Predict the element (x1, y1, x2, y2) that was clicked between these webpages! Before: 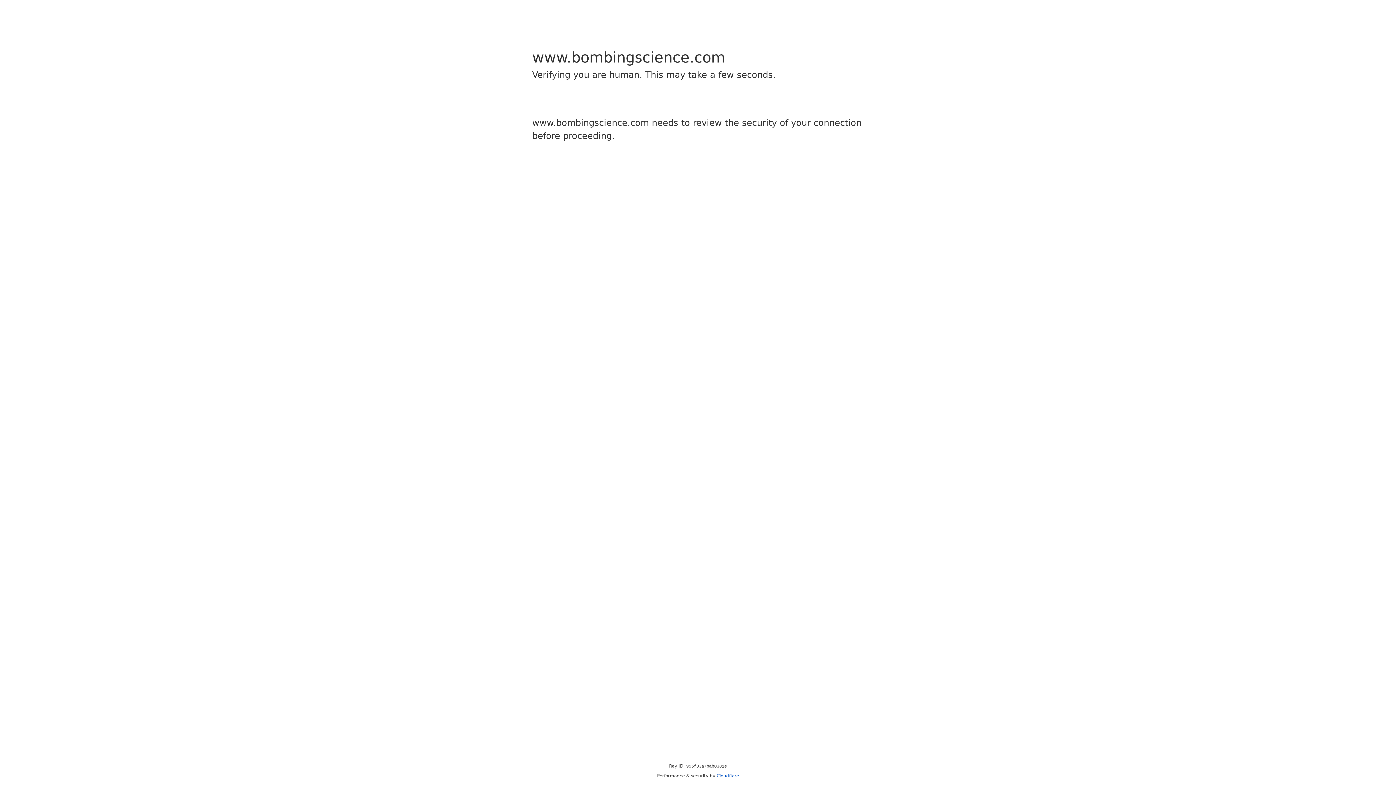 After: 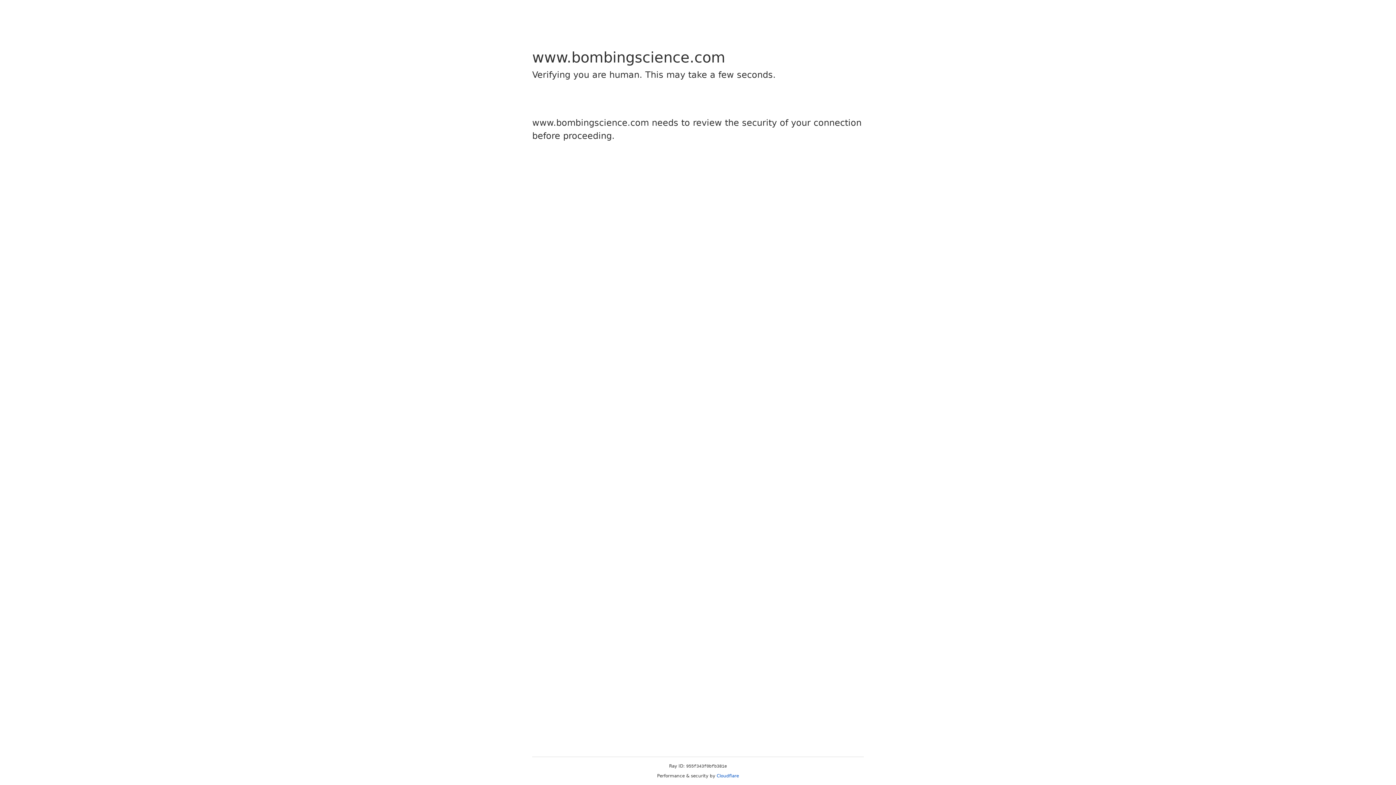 Action: label: Cloudflare bbox: (716, 773, 739, 778)